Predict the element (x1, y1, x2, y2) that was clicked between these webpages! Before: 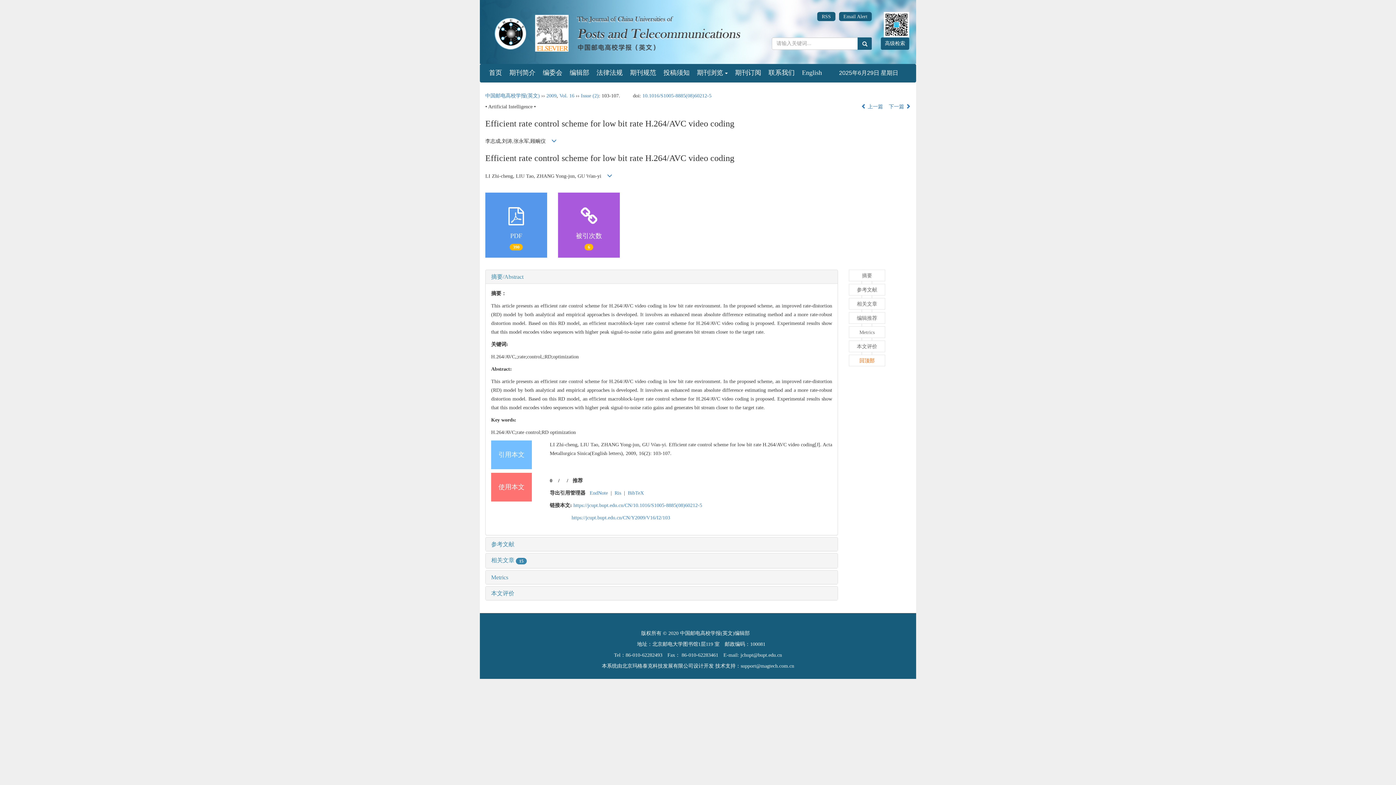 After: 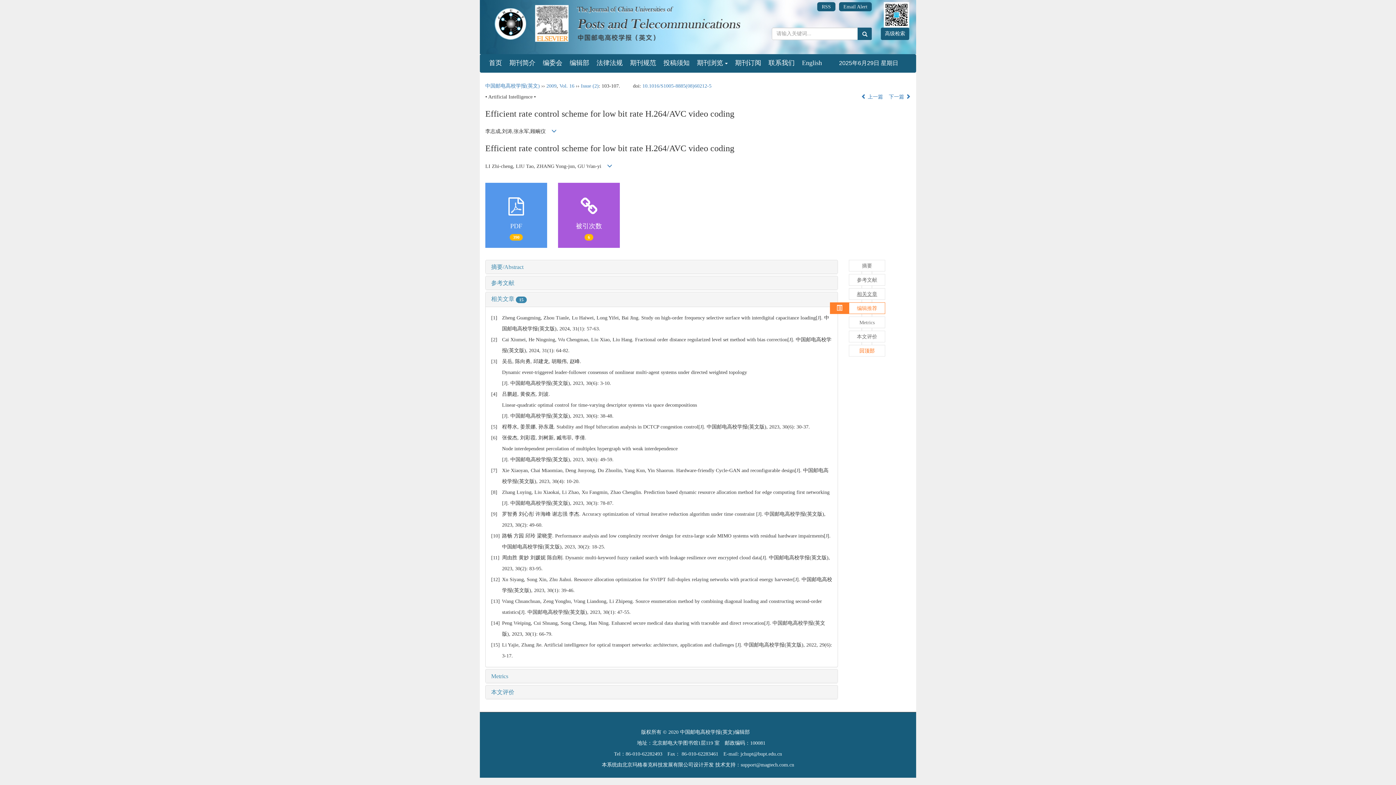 Action: bbox: (849, 298, 885, 309) label: 相关文章